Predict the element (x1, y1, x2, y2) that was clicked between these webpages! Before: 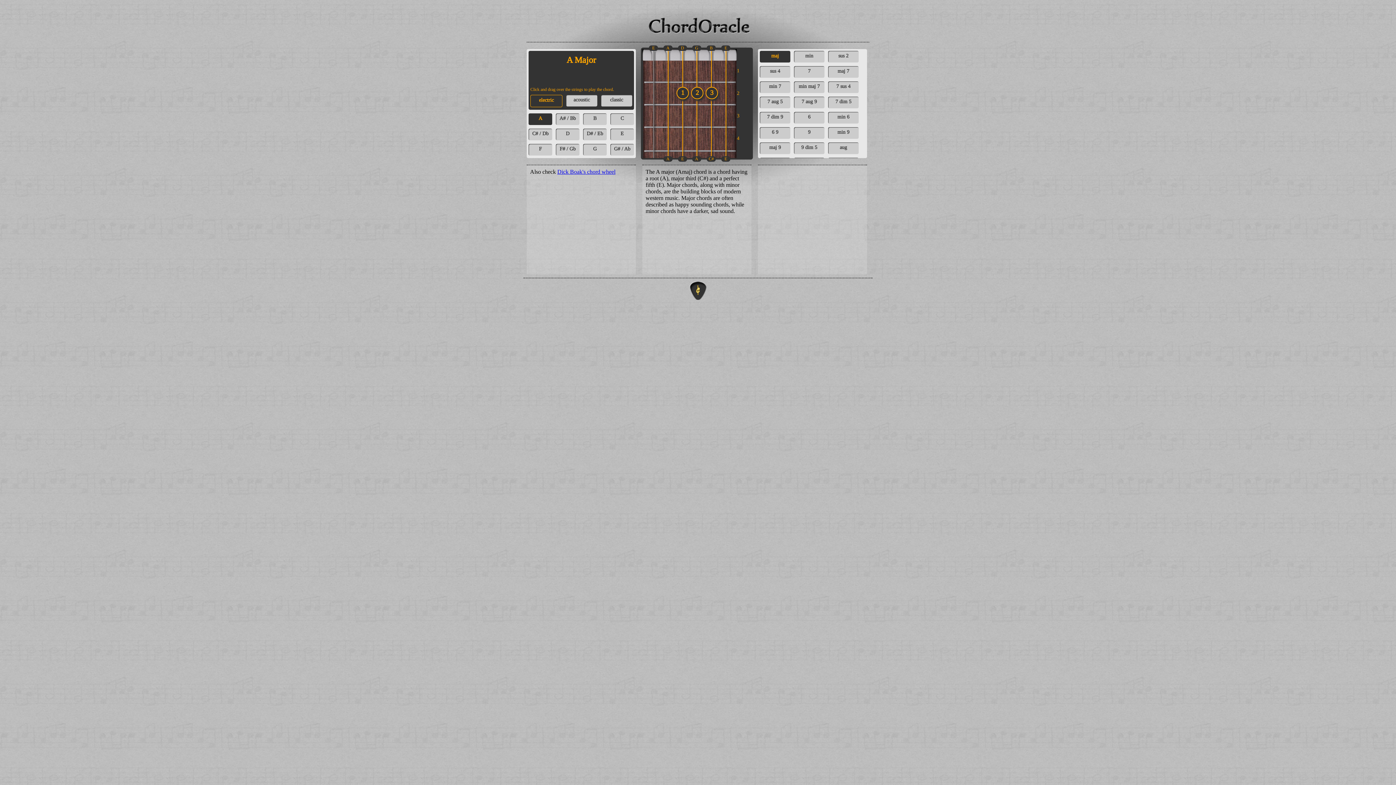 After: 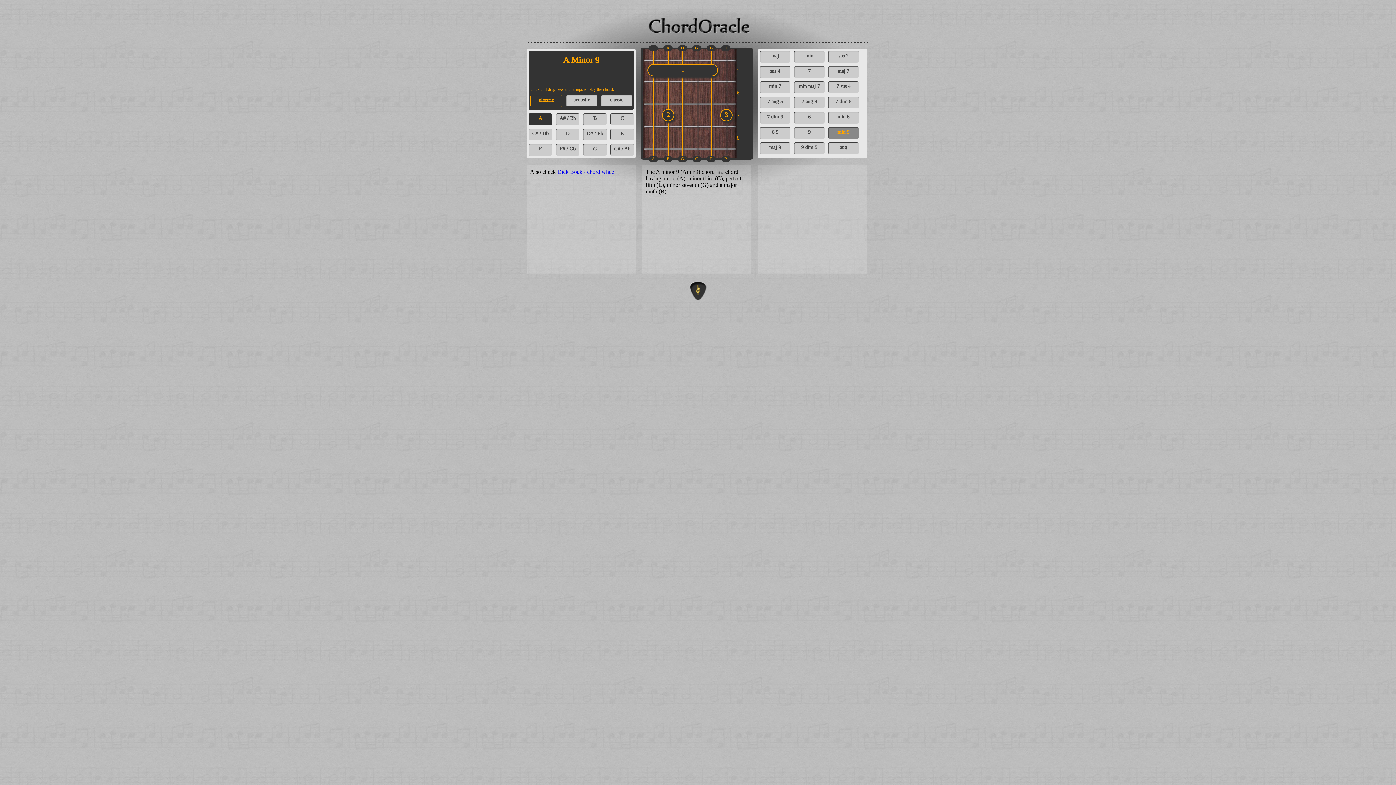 Action: bbox: (828, 127, 858, 138) label: min 9